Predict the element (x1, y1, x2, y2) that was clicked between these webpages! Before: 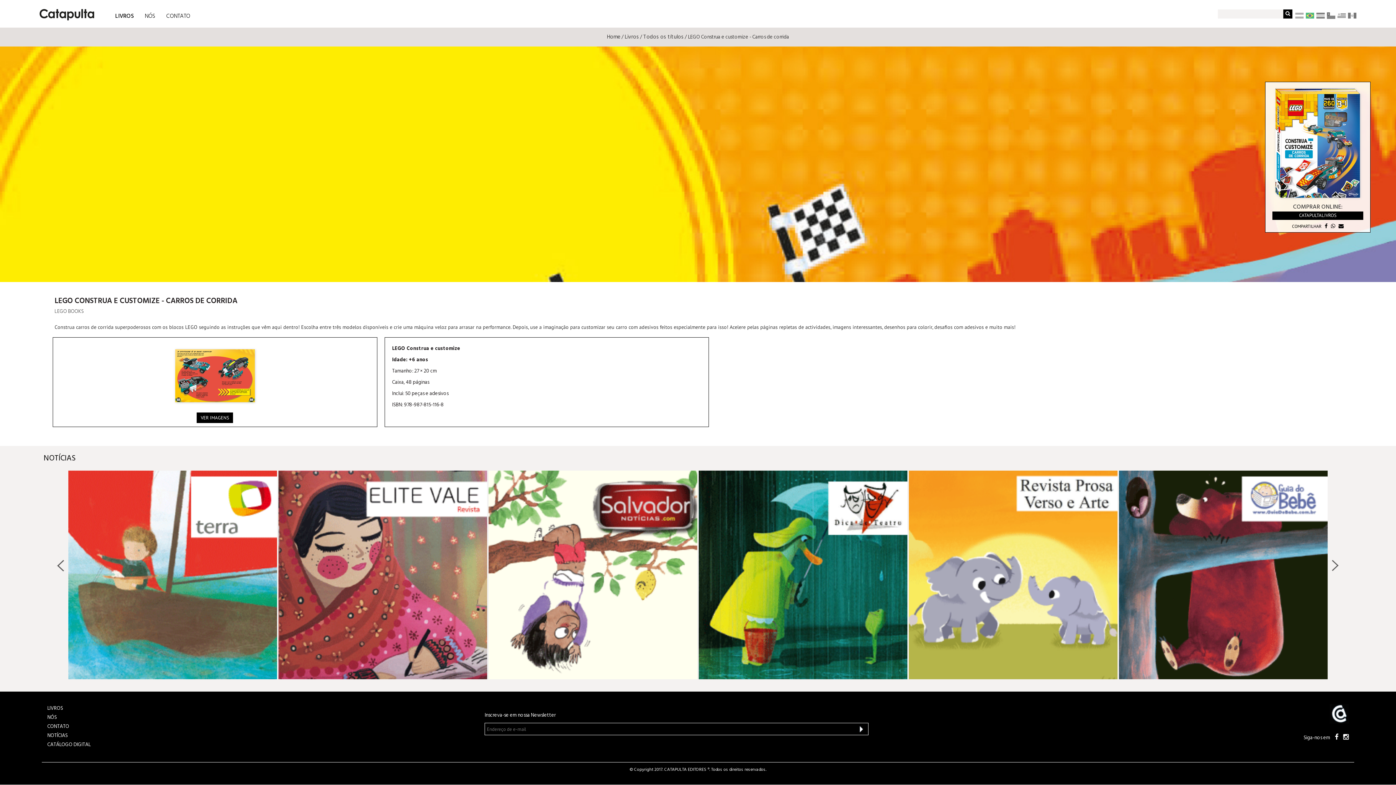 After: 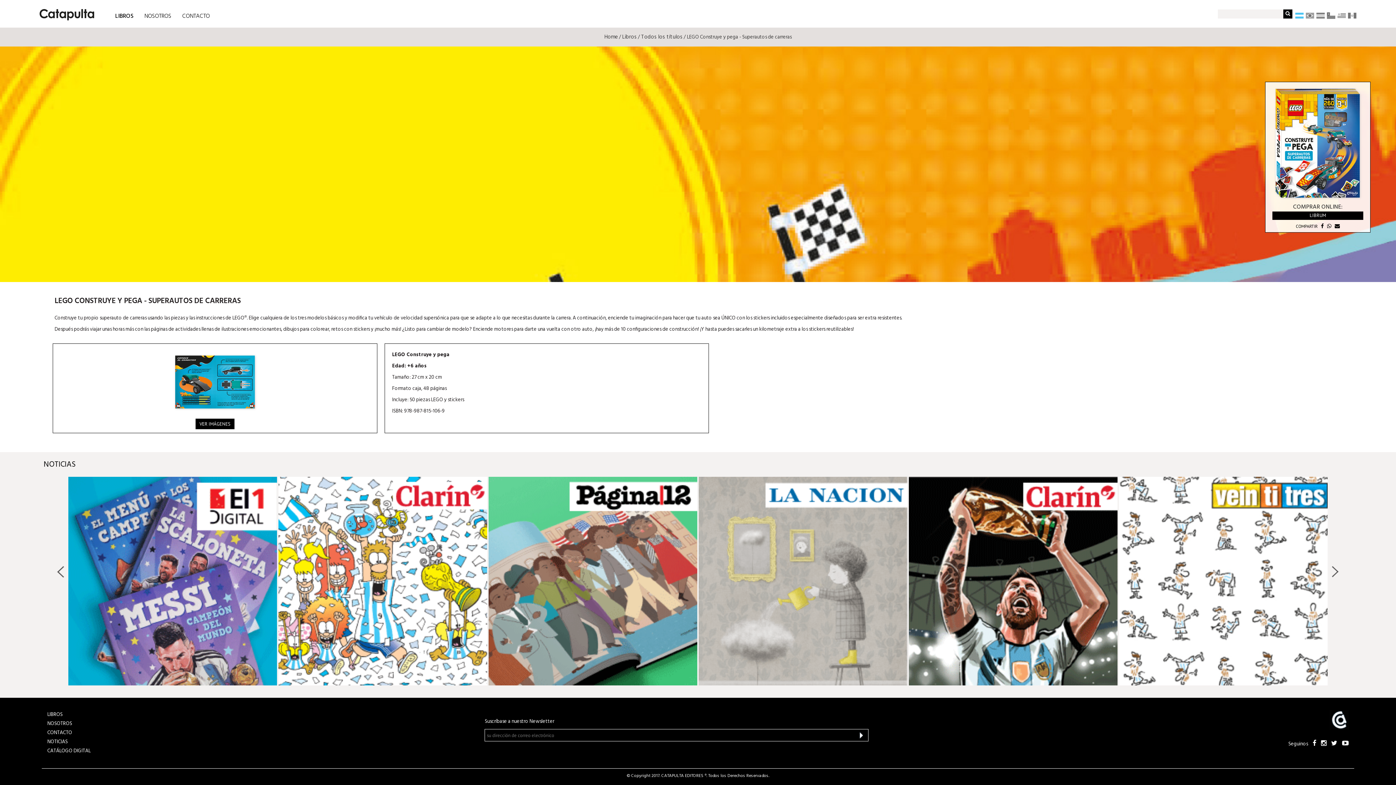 Action: bbox: (1295, 12, 1304, 19)